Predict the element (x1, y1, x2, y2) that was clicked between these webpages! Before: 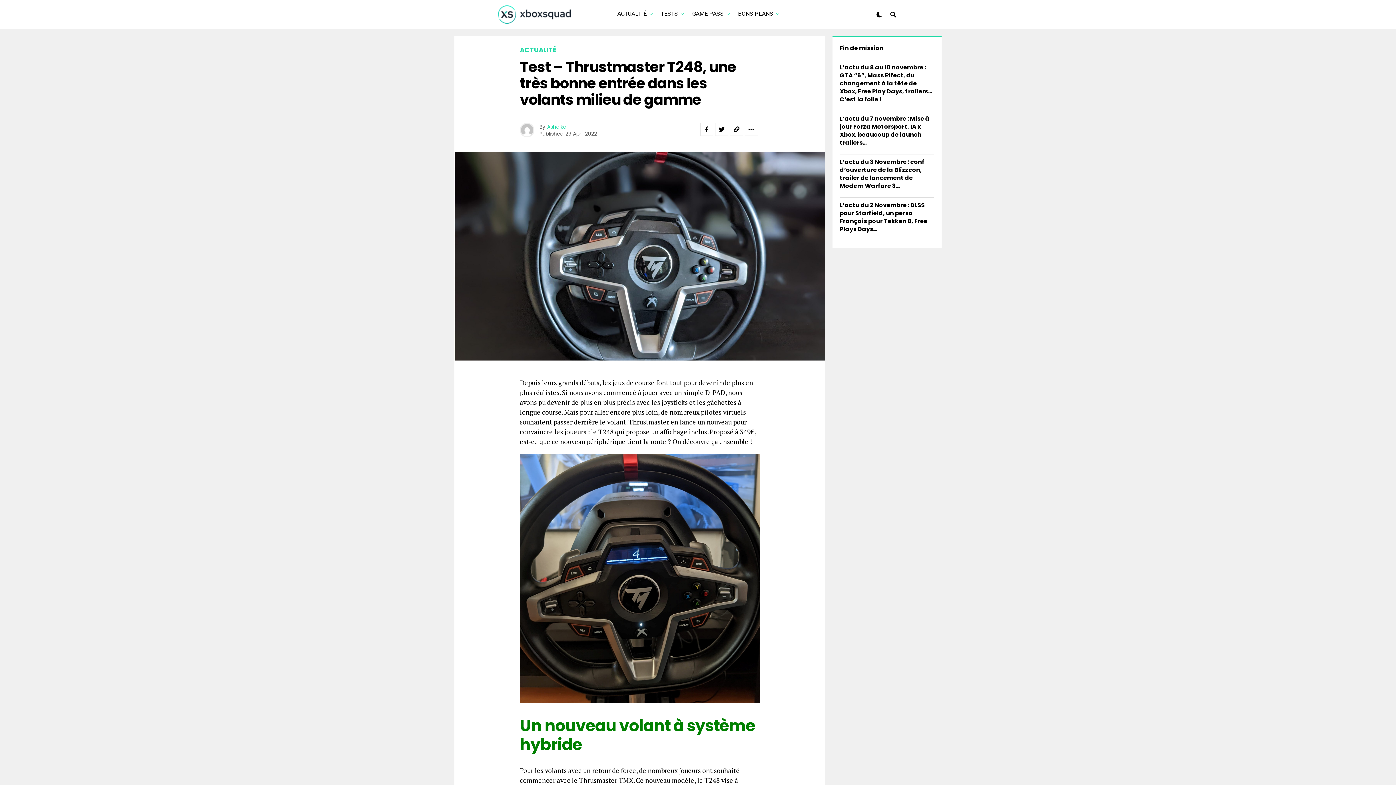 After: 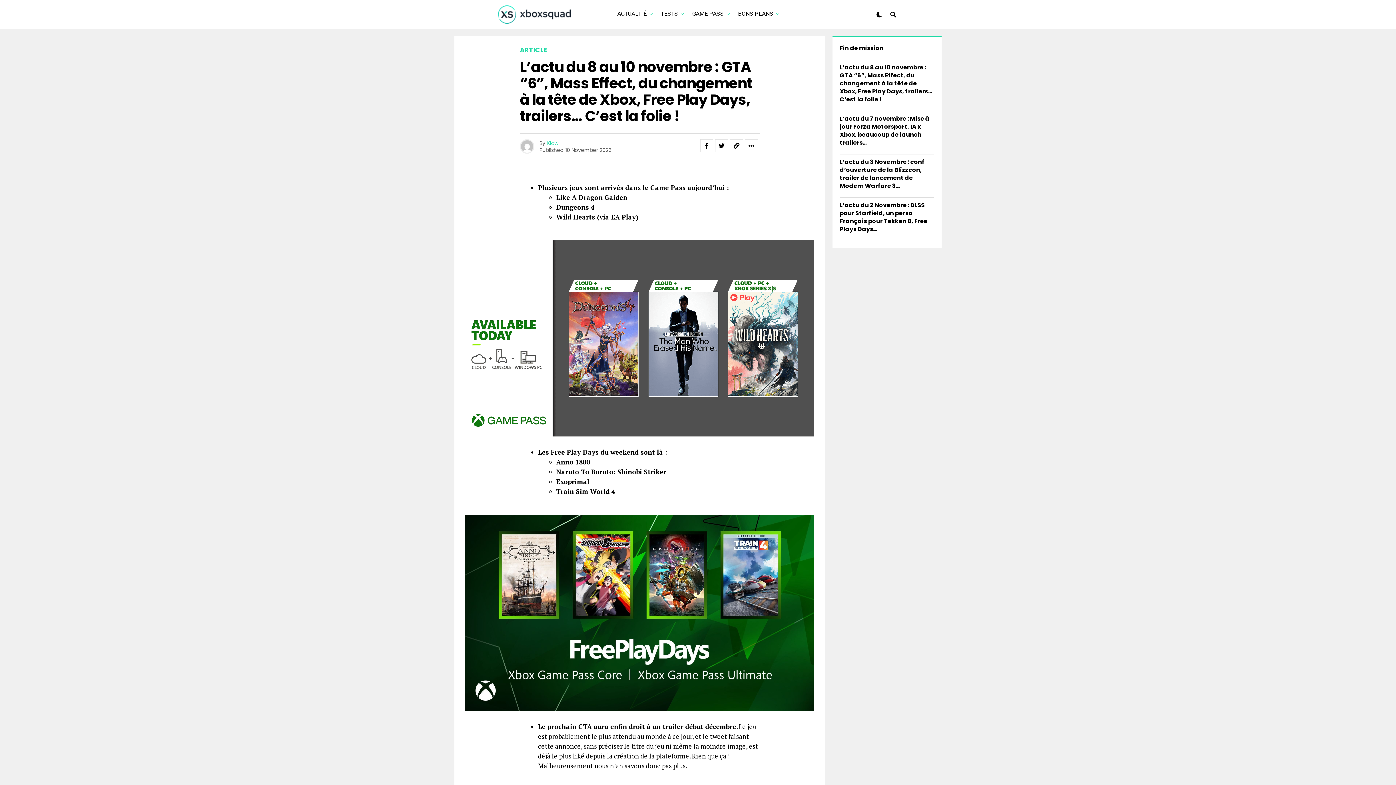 Action: bbox: (840, 63, 932, 103) label: L’actu du 8 au 10 novembre : GTA “6”, Mass Effect, du changement à la tête de Xbox, Free Play Days, trailers… C’est la folie !